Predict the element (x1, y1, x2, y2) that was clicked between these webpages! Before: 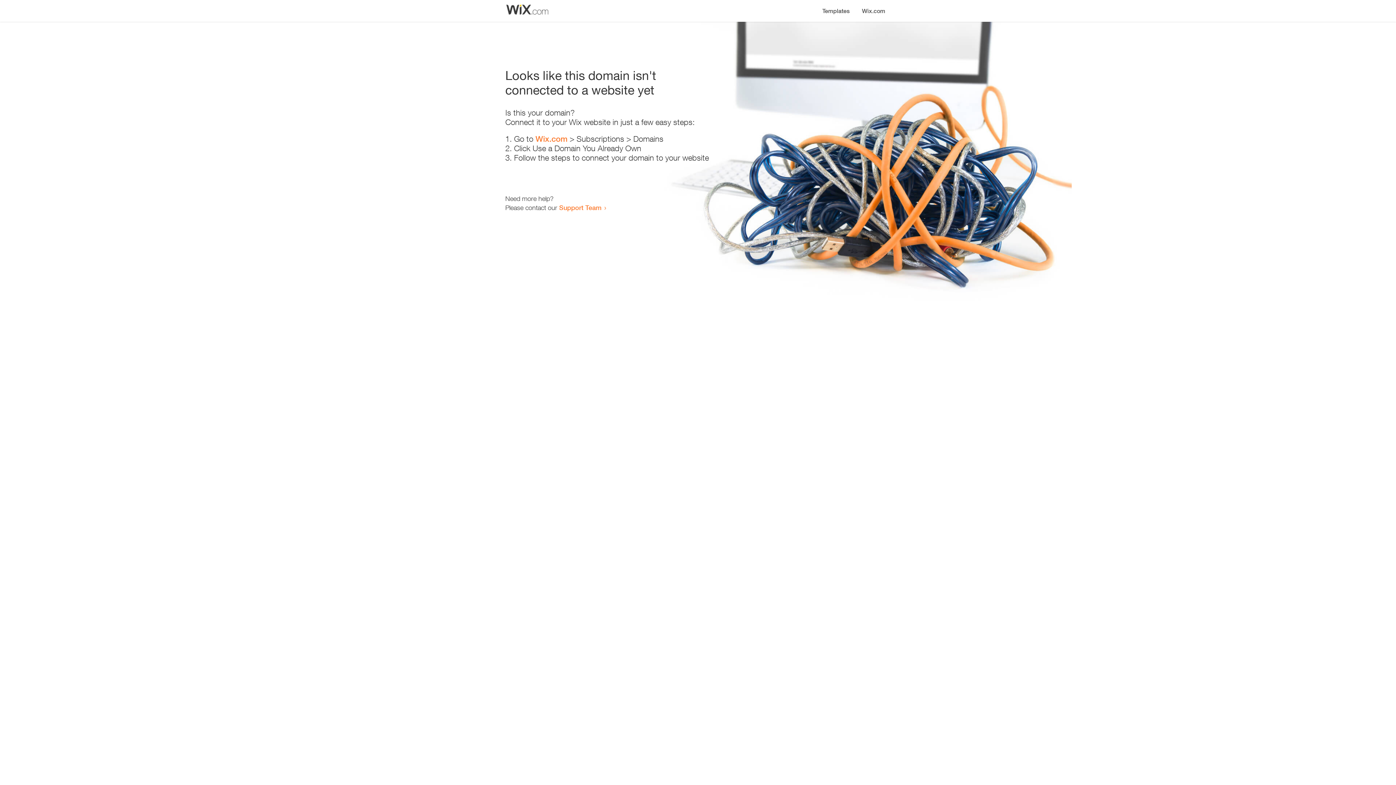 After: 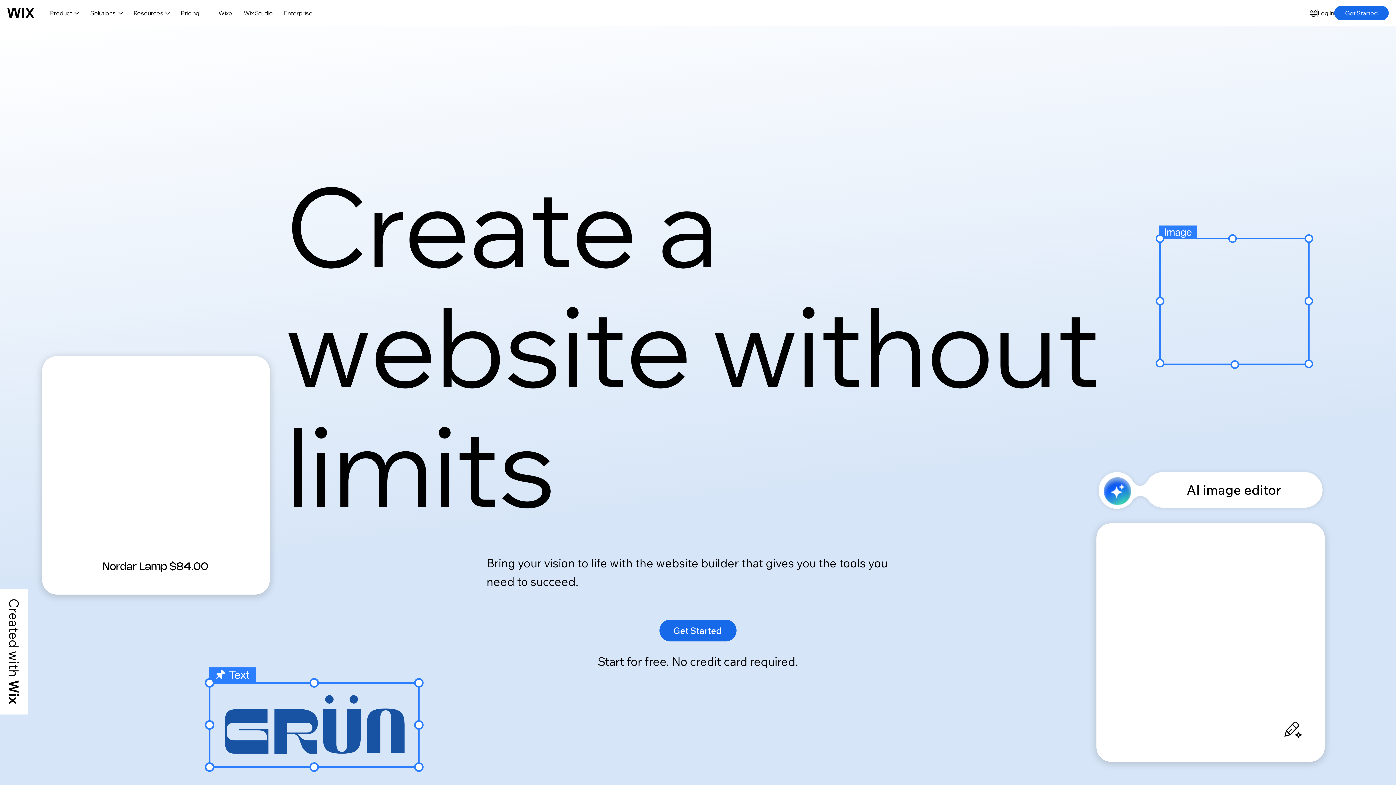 Action: bbox: (856, 0, 890, 14) label: Wix.com